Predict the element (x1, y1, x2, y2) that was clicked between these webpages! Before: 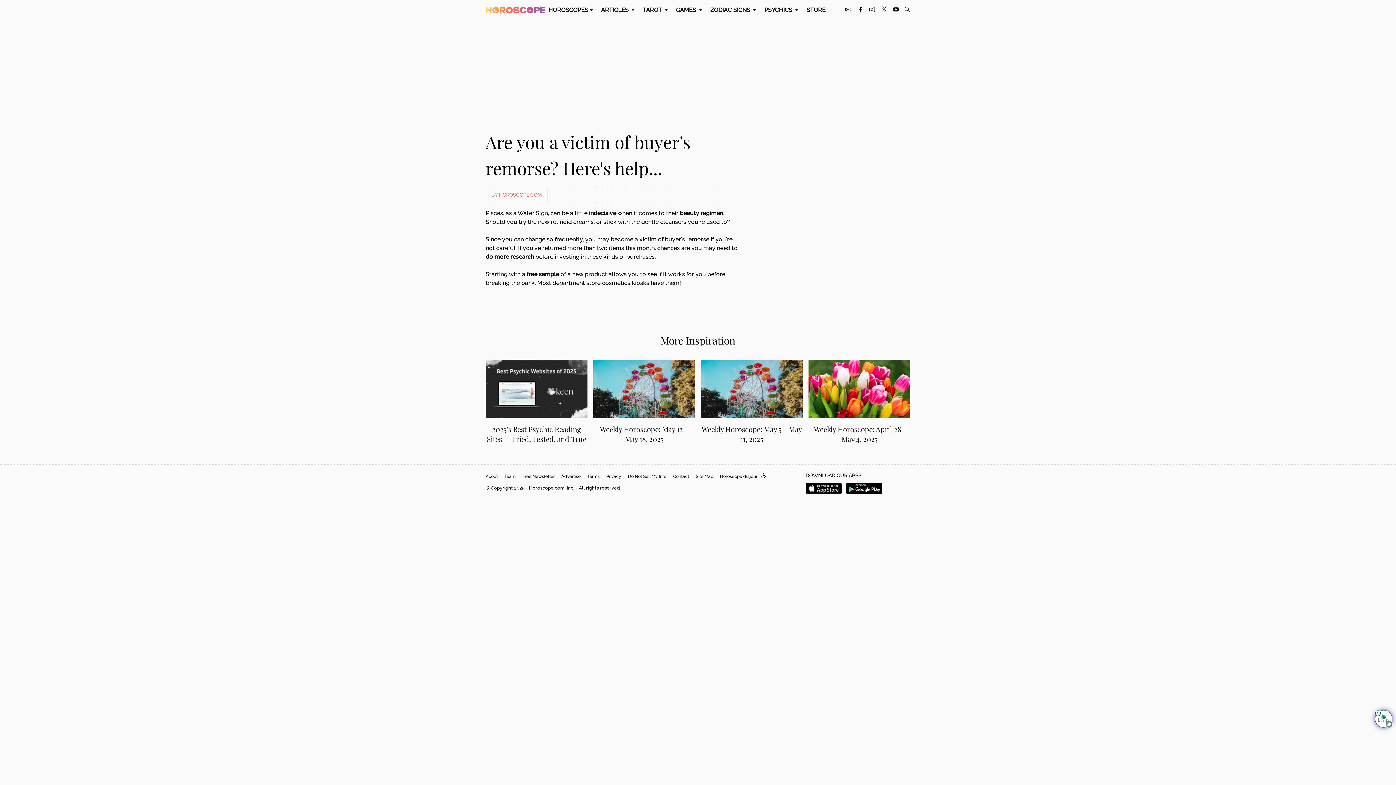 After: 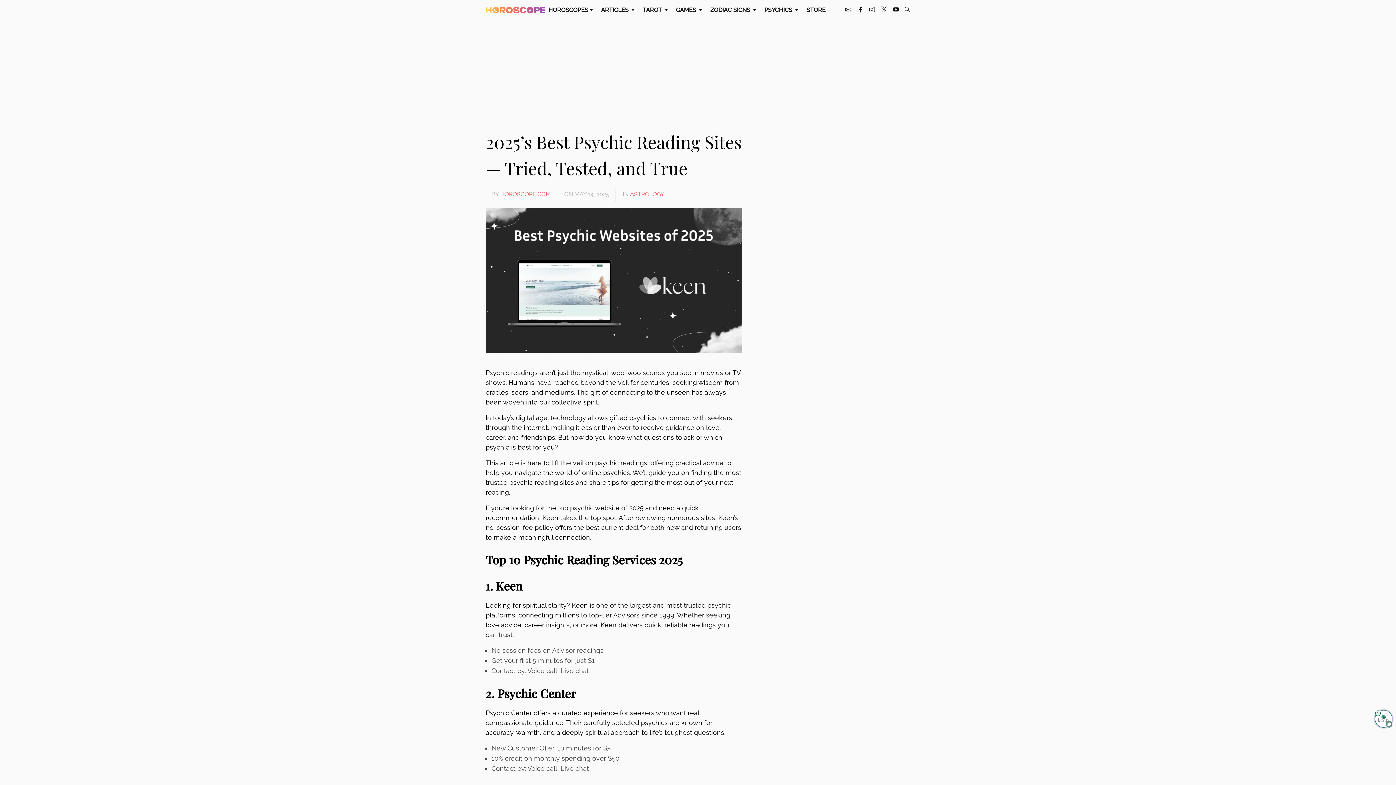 Action: label: 2025’s Best Psychic Reading Sites — Tried, Tested, and True bbox: (485, 354, 587, 444)